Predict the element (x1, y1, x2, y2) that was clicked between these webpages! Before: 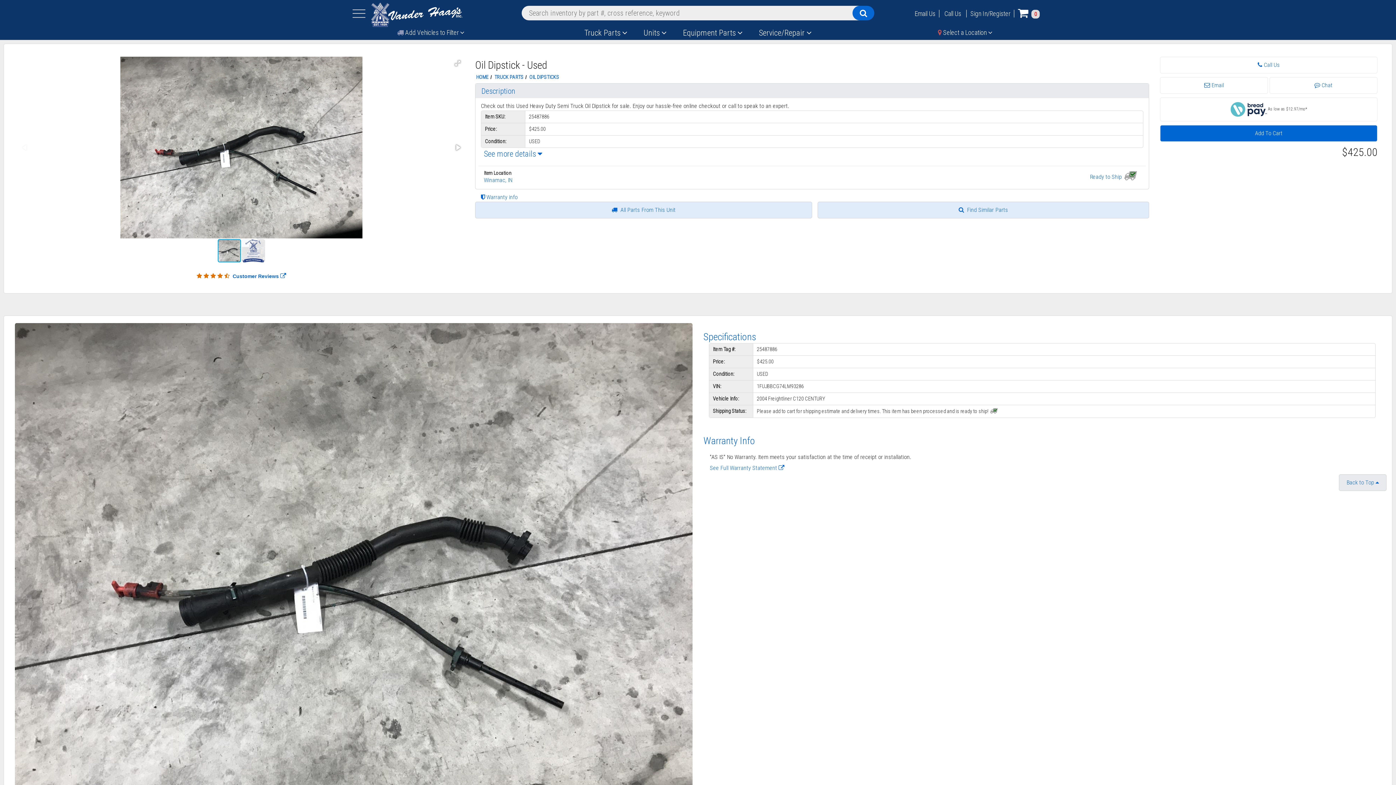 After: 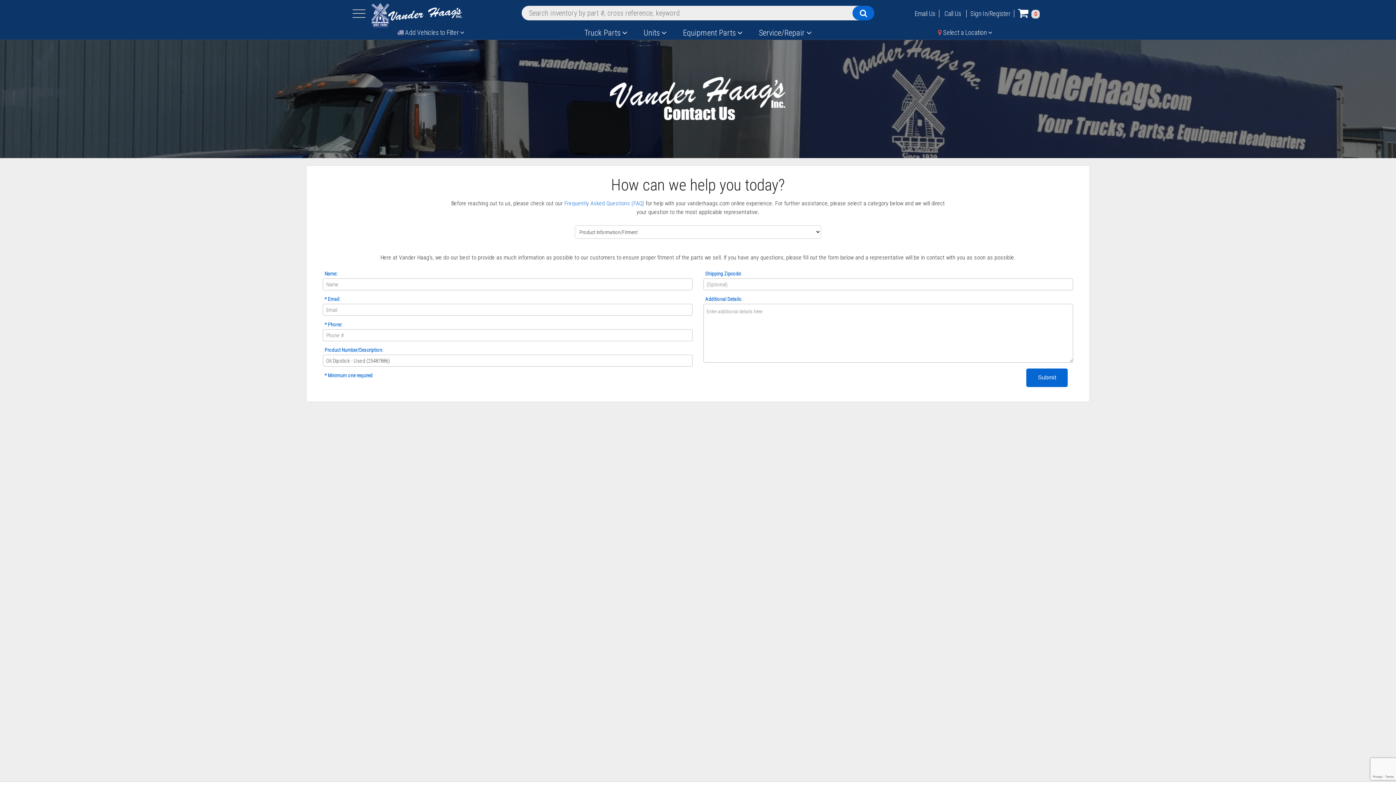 Action: label:  Email bbox: (1160, 77, 1268, 93)